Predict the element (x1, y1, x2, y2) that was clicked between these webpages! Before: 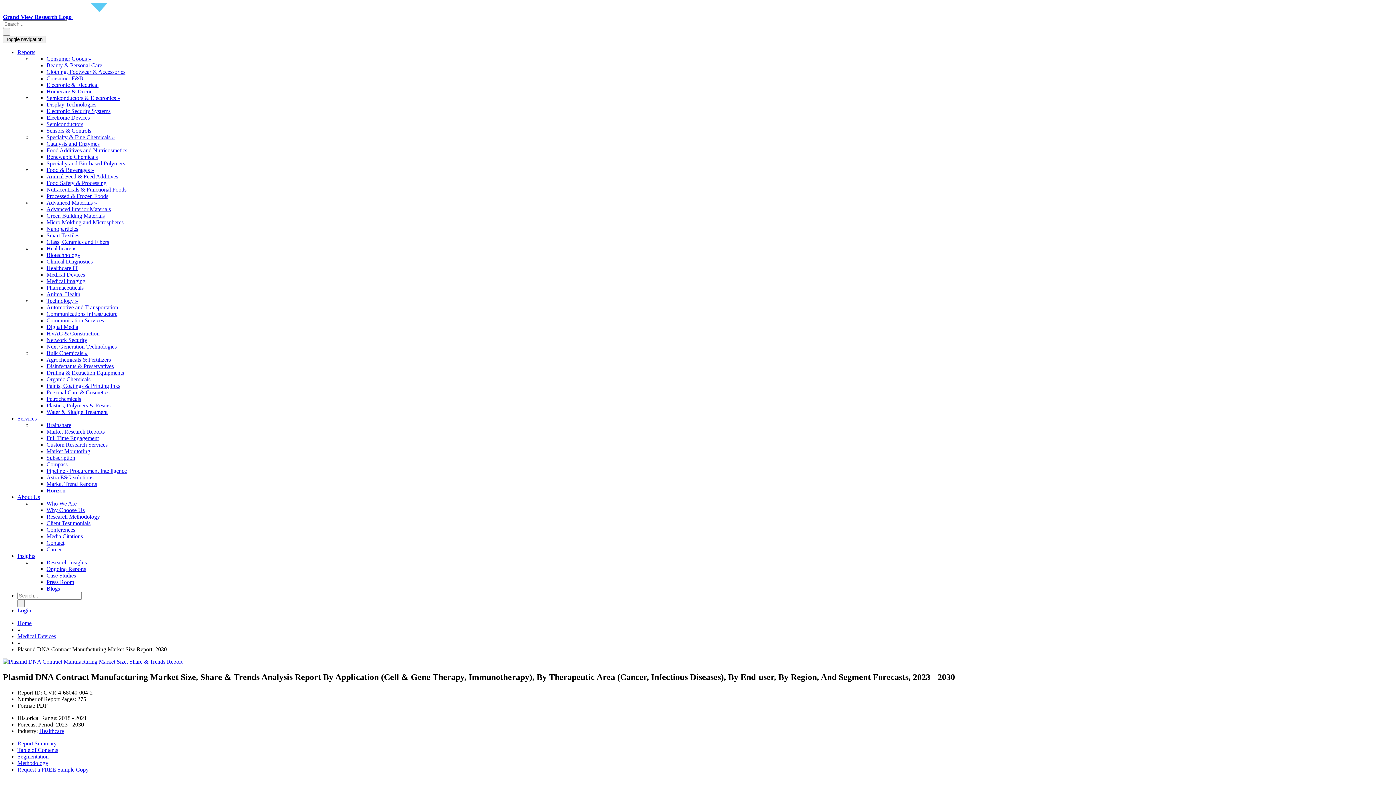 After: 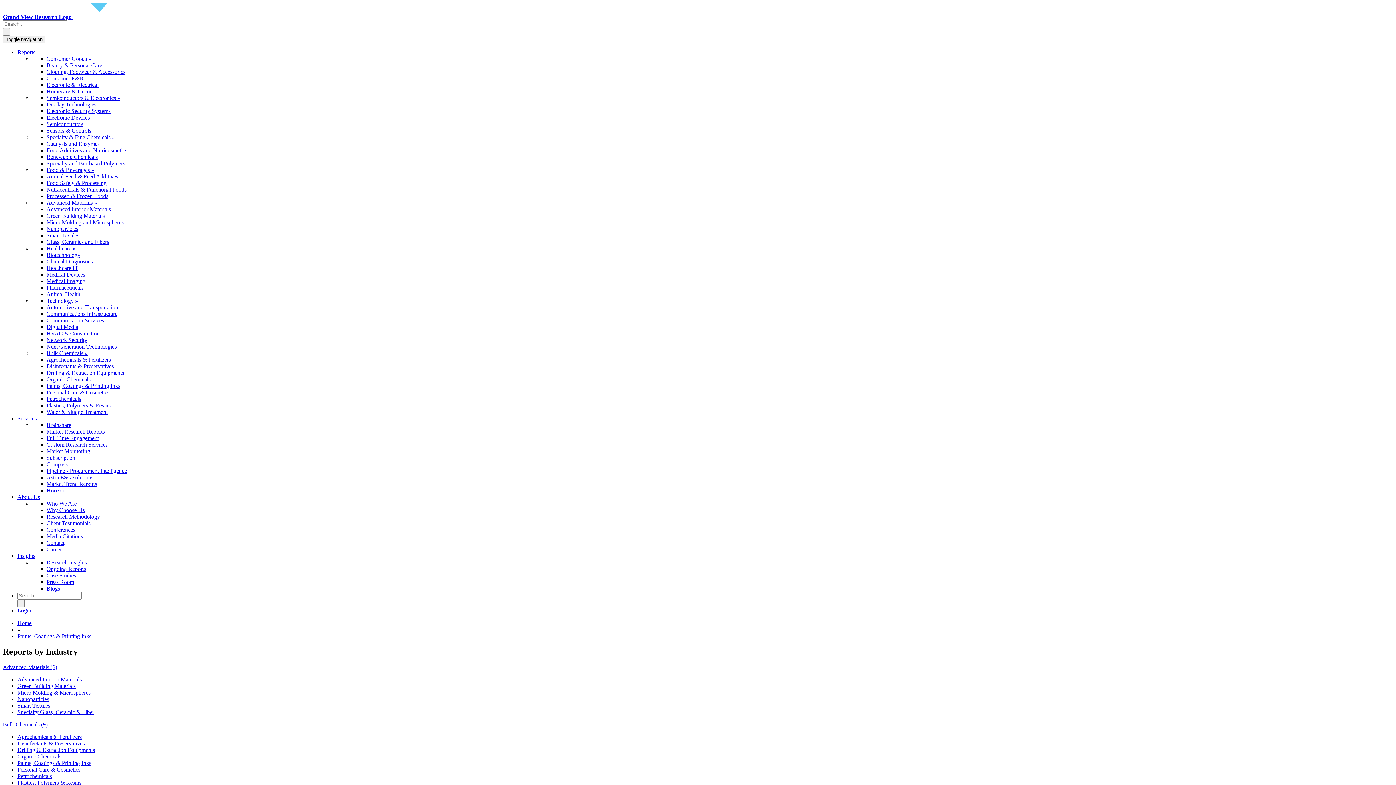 Action: label: Paints, Coatings & Printing Inks bbox: (46, 382, 120, 389)